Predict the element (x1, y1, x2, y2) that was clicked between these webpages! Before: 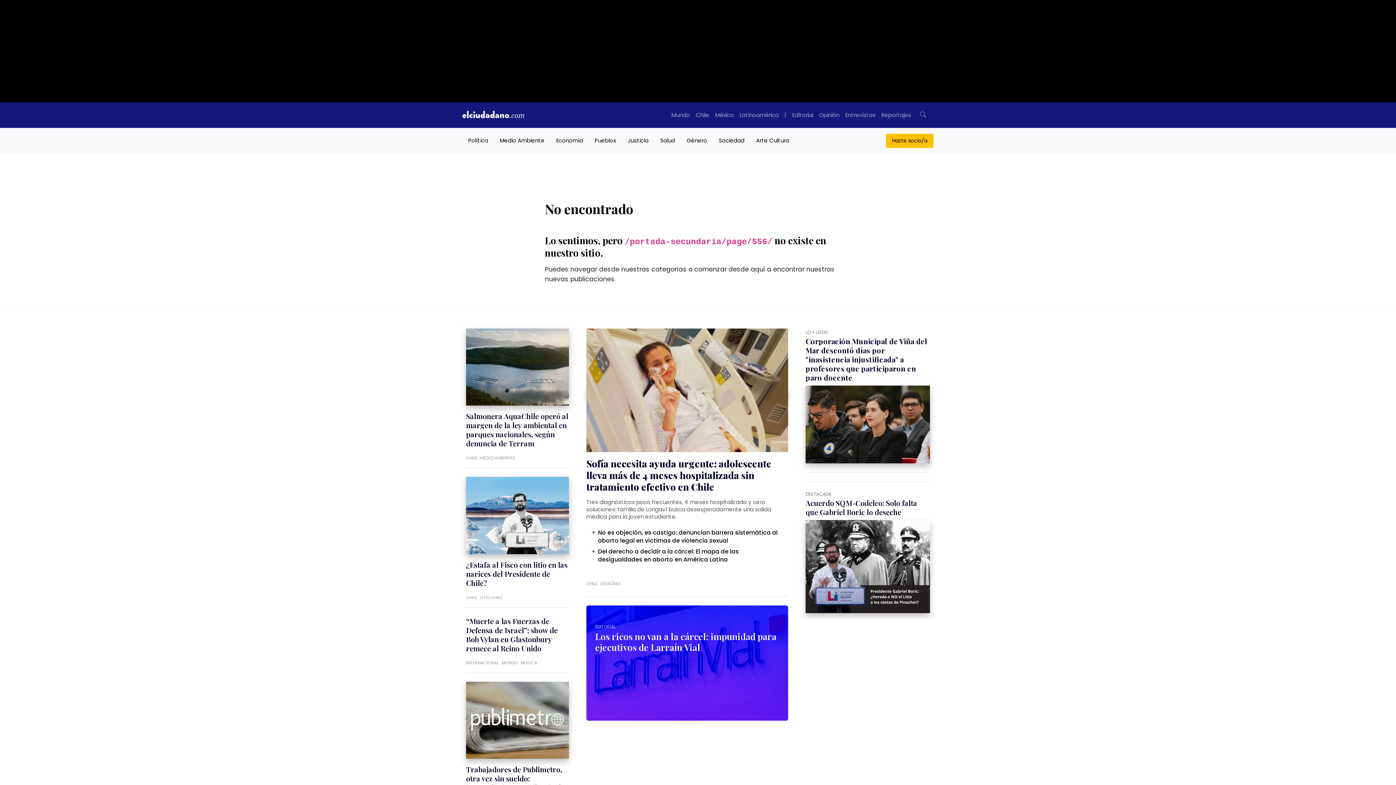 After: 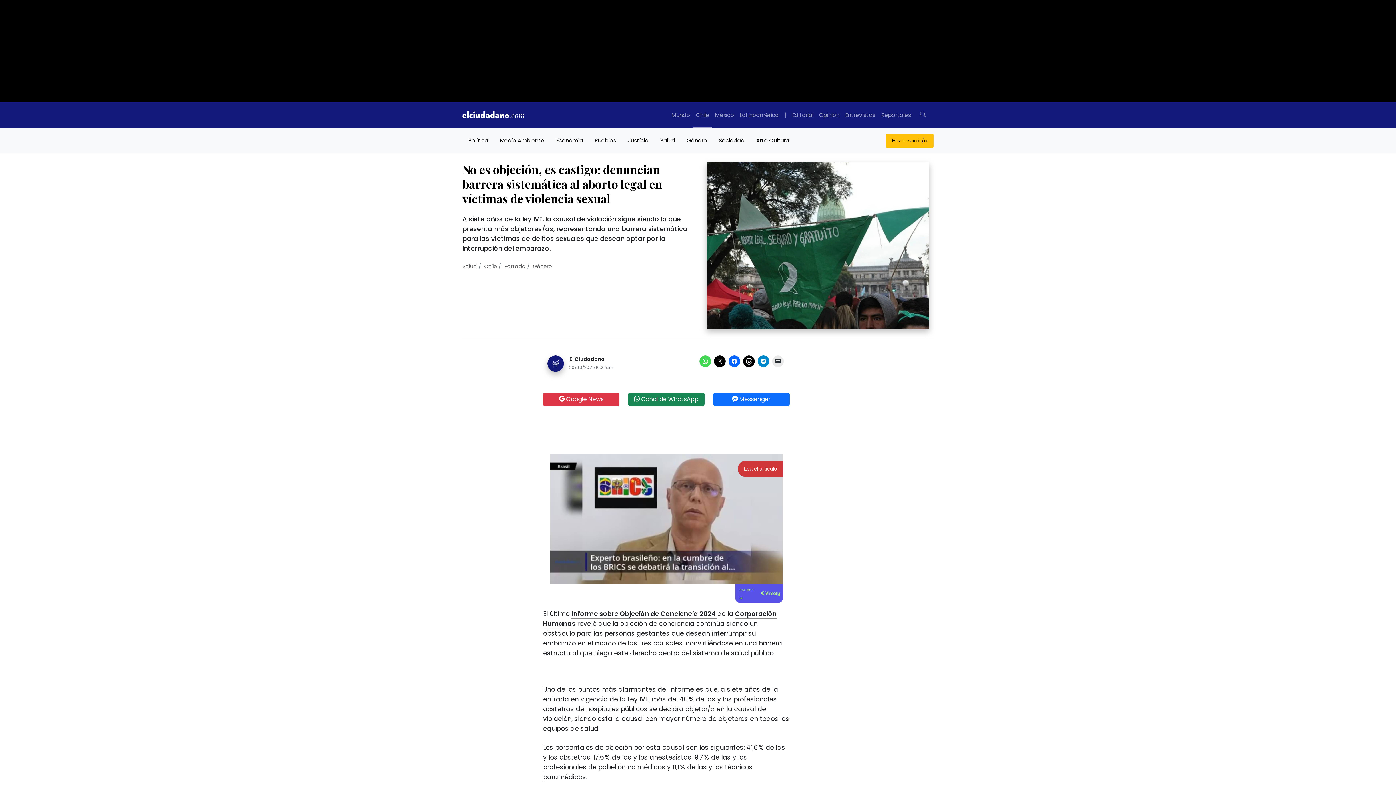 Action: bbox: (598, 528, 777, 545) label: No es objeción, es castigo: denuncian barrera sistemática al aborto legal en víctimas de violencia sexual